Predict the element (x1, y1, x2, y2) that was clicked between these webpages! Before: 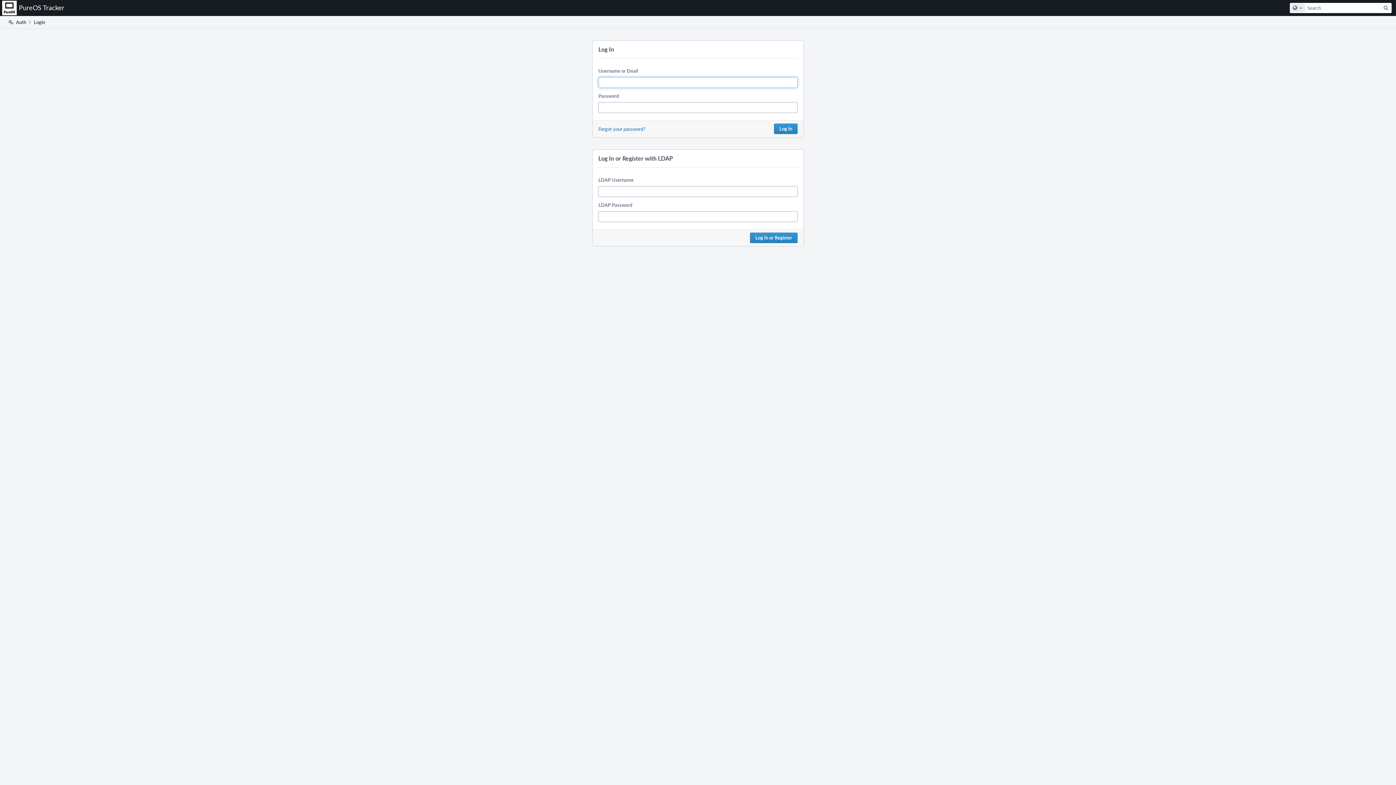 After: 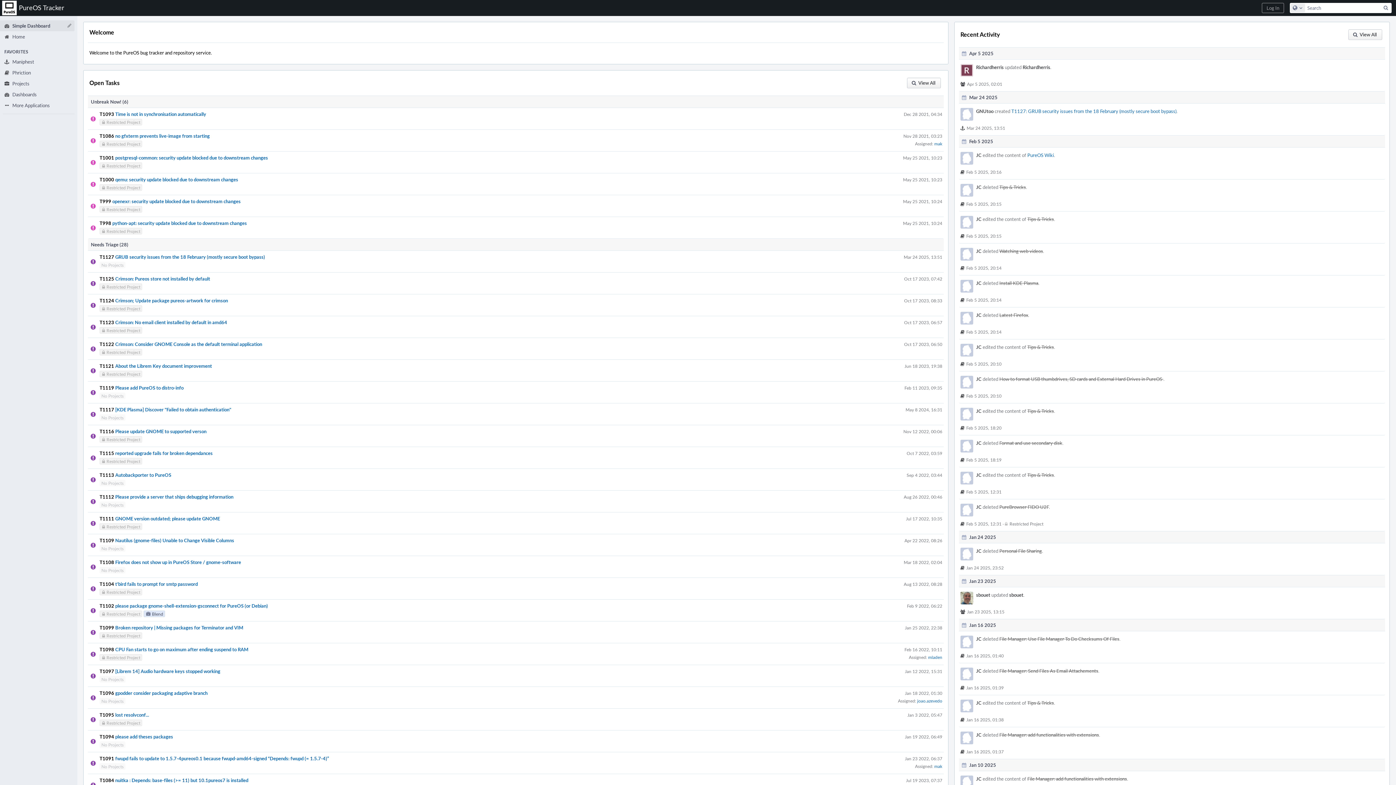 Action: label: Home
PureOS Tracker bbox: (0, 0, 68, 16)